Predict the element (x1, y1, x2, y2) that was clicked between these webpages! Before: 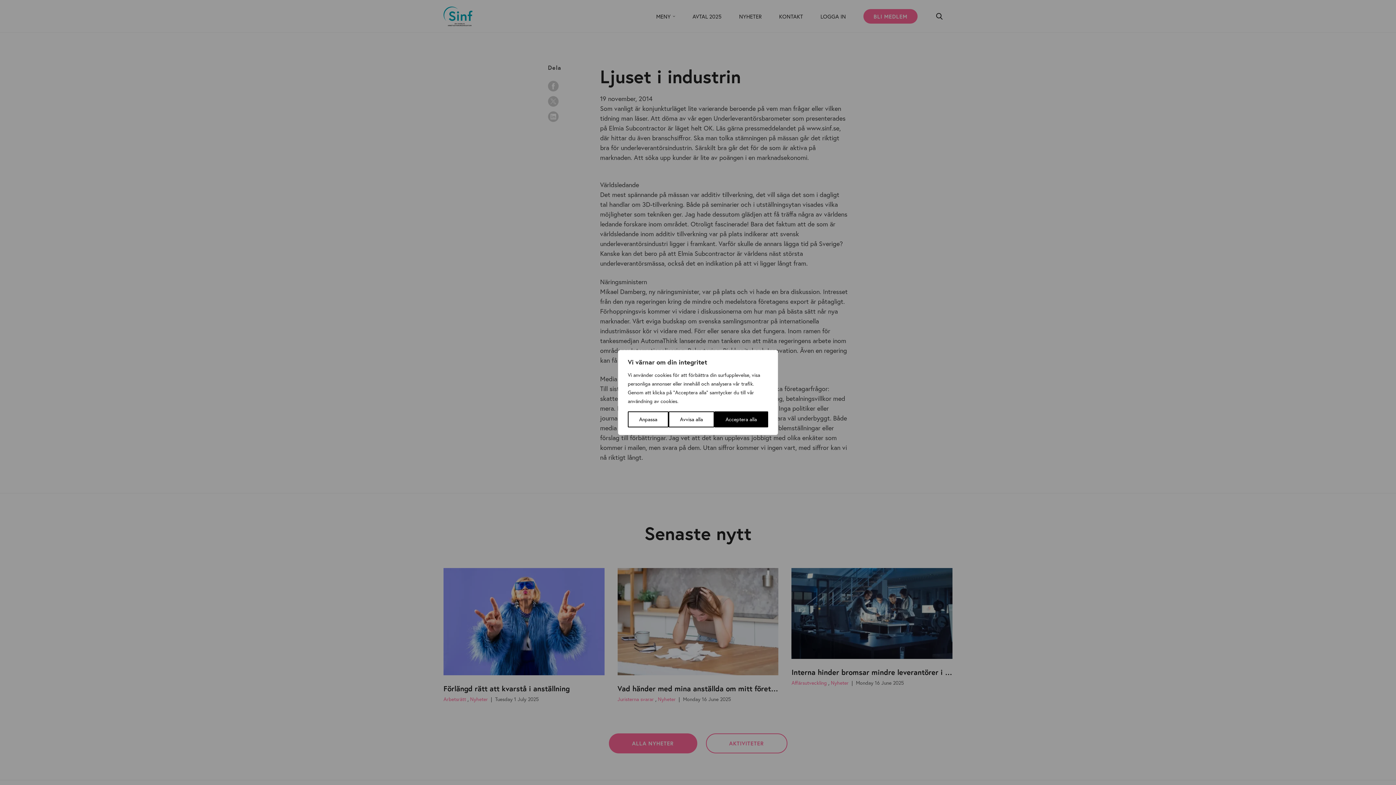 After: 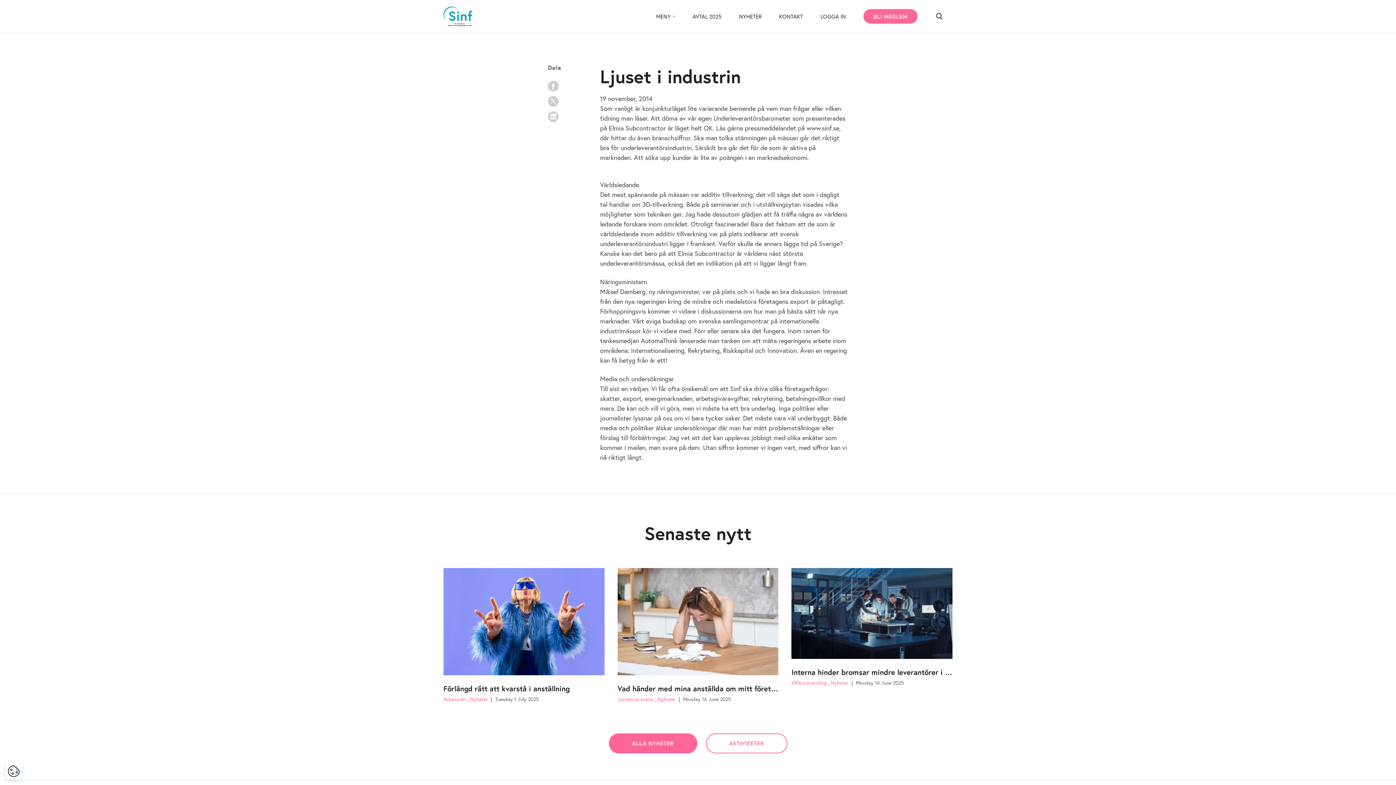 Action: bbox: (668, 411, 714, 427) label: Avvisa alla